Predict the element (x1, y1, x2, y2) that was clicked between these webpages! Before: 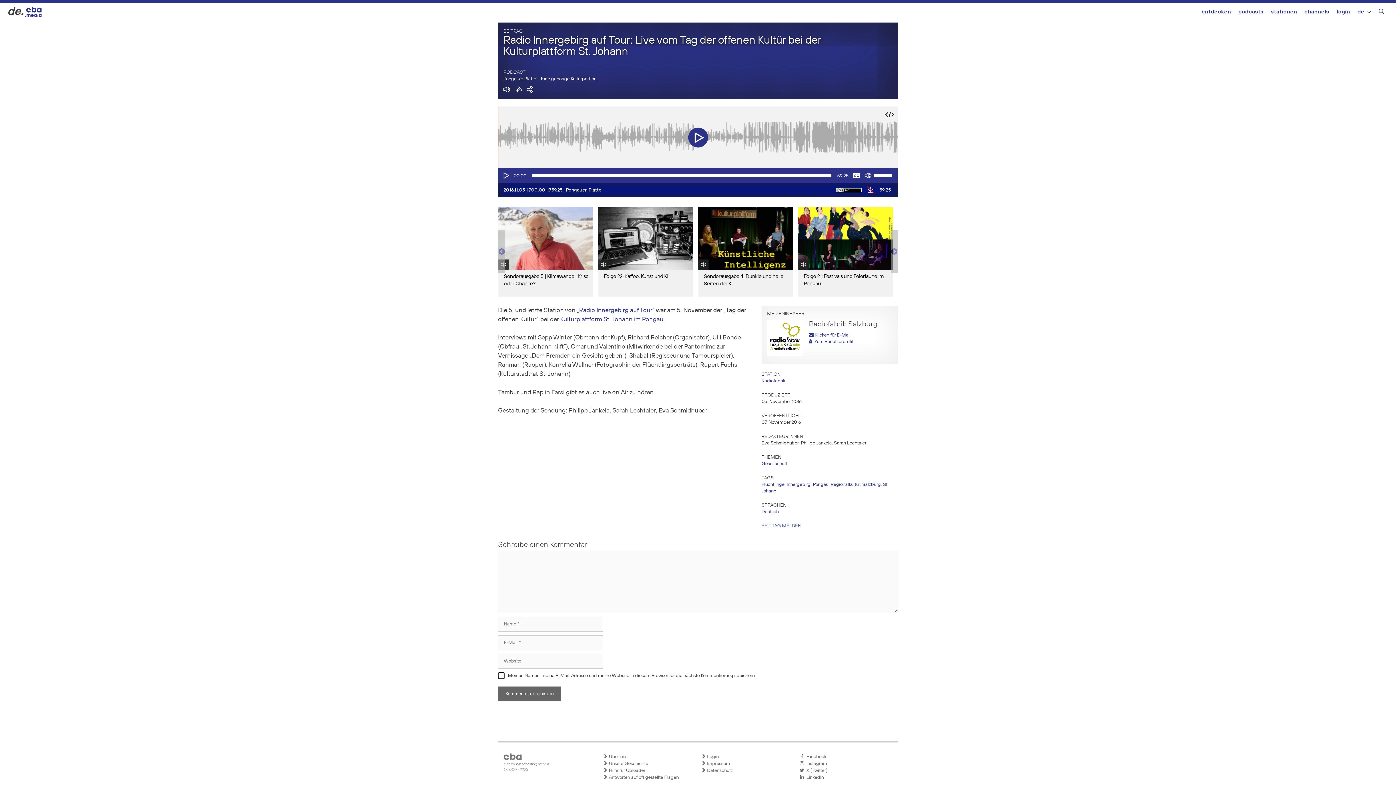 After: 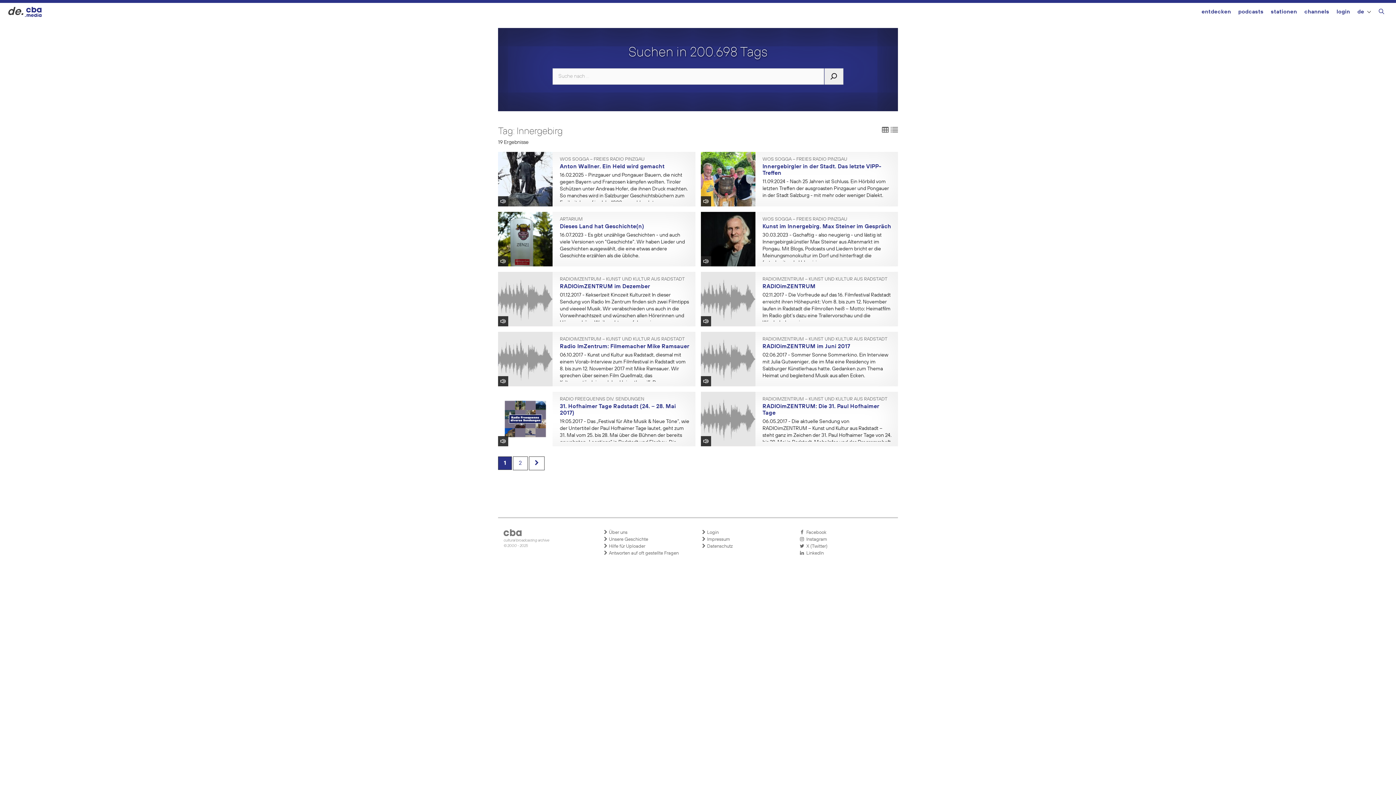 Action: bbox: (786, 482, 810, 487) label: Innergebirg